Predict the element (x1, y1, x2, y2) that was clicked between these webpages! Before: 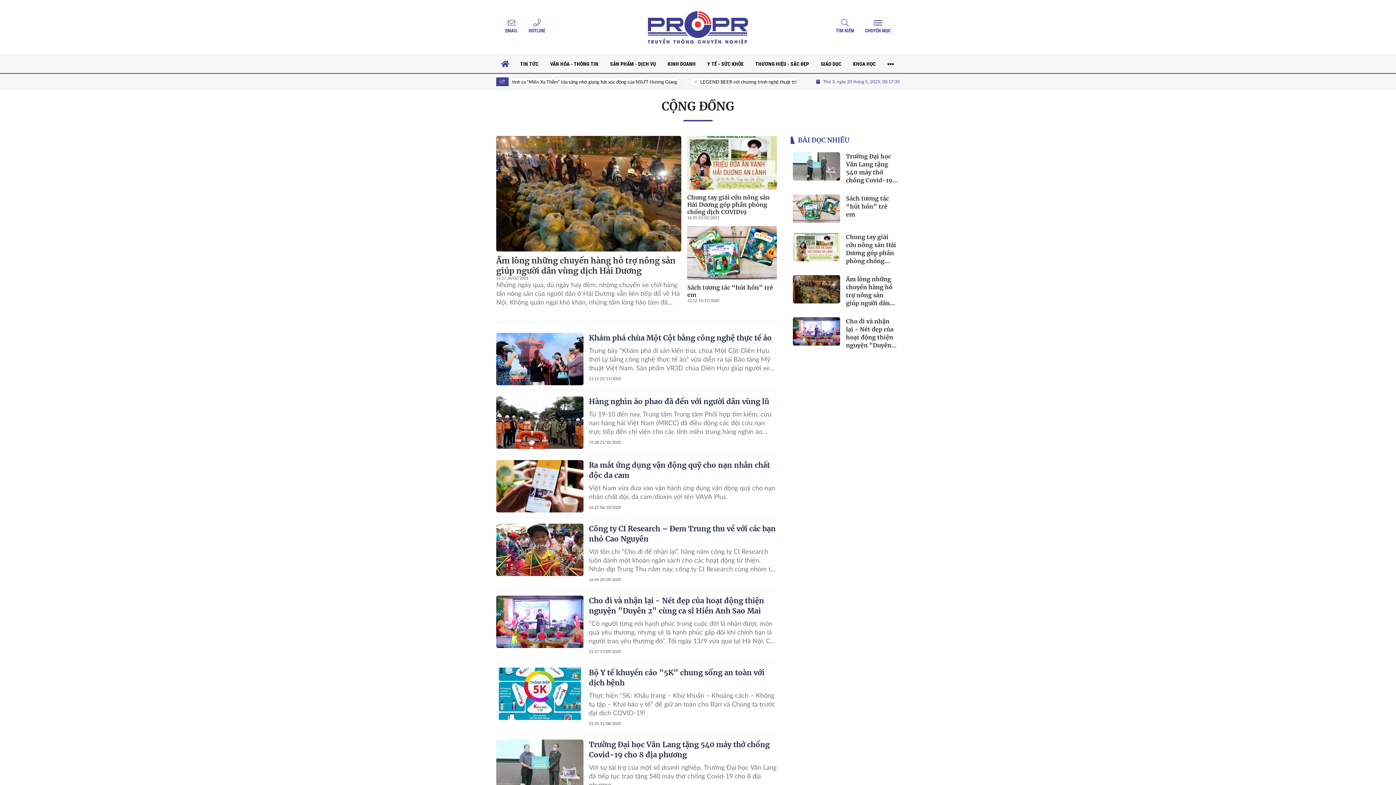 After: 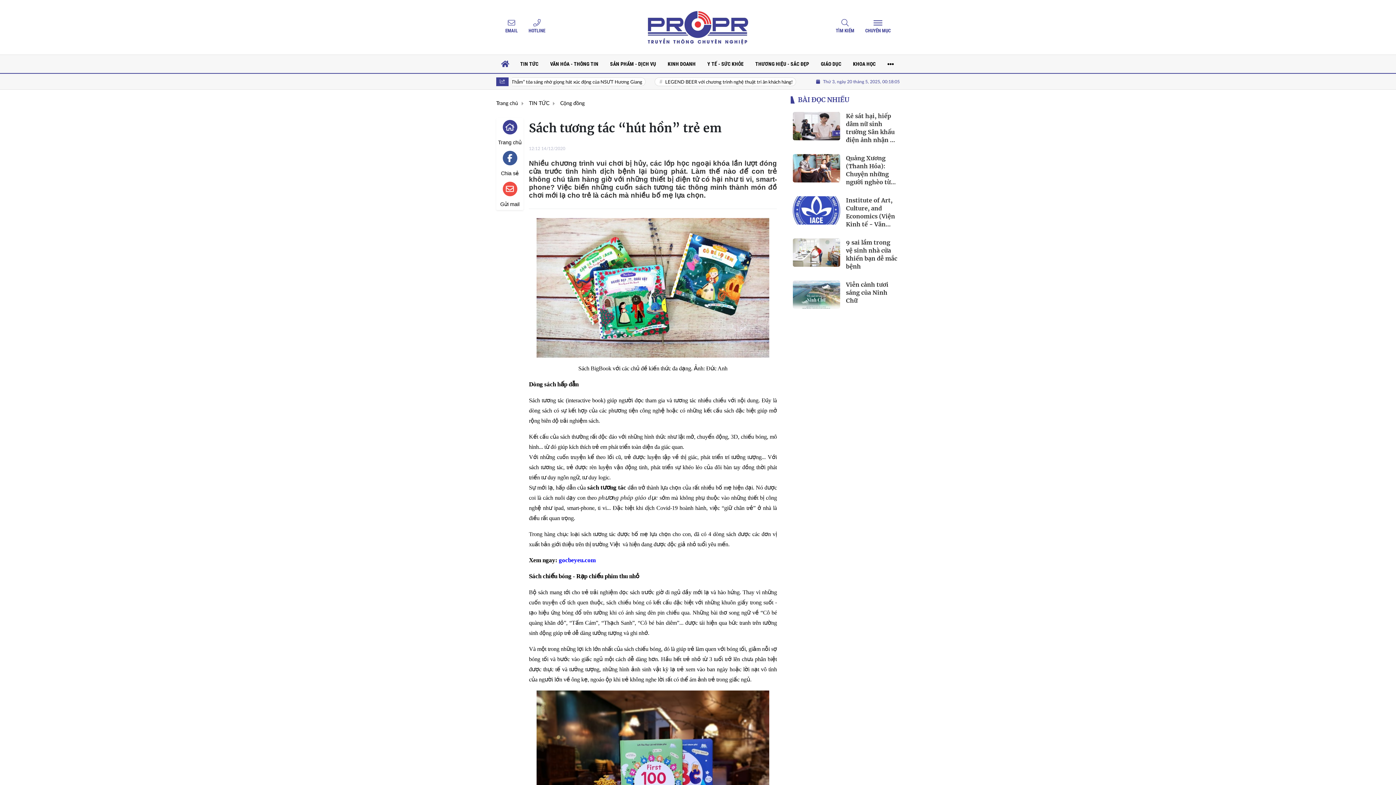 Action: label: Sách tương tác “hút hồn” trẻ em bbox: (687, 283, 773, 298)